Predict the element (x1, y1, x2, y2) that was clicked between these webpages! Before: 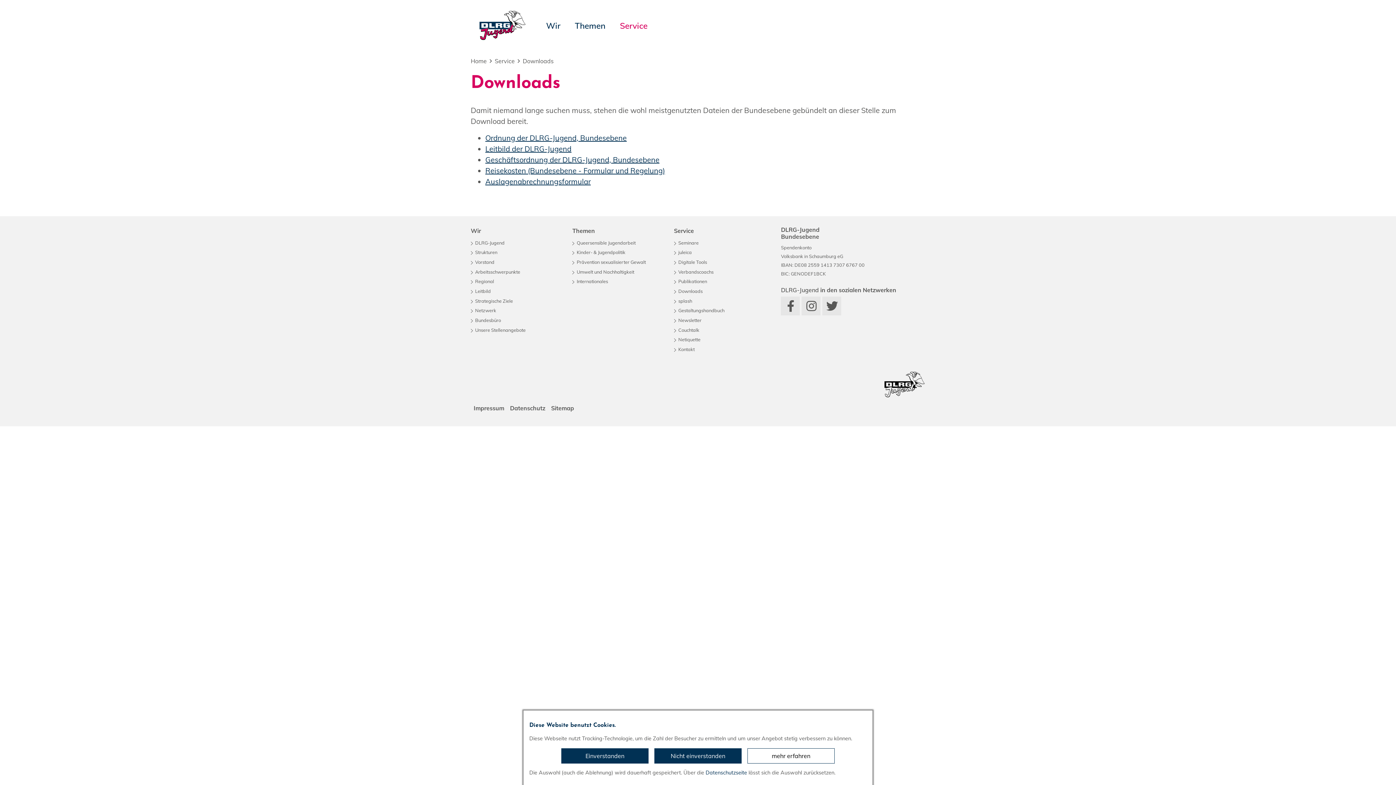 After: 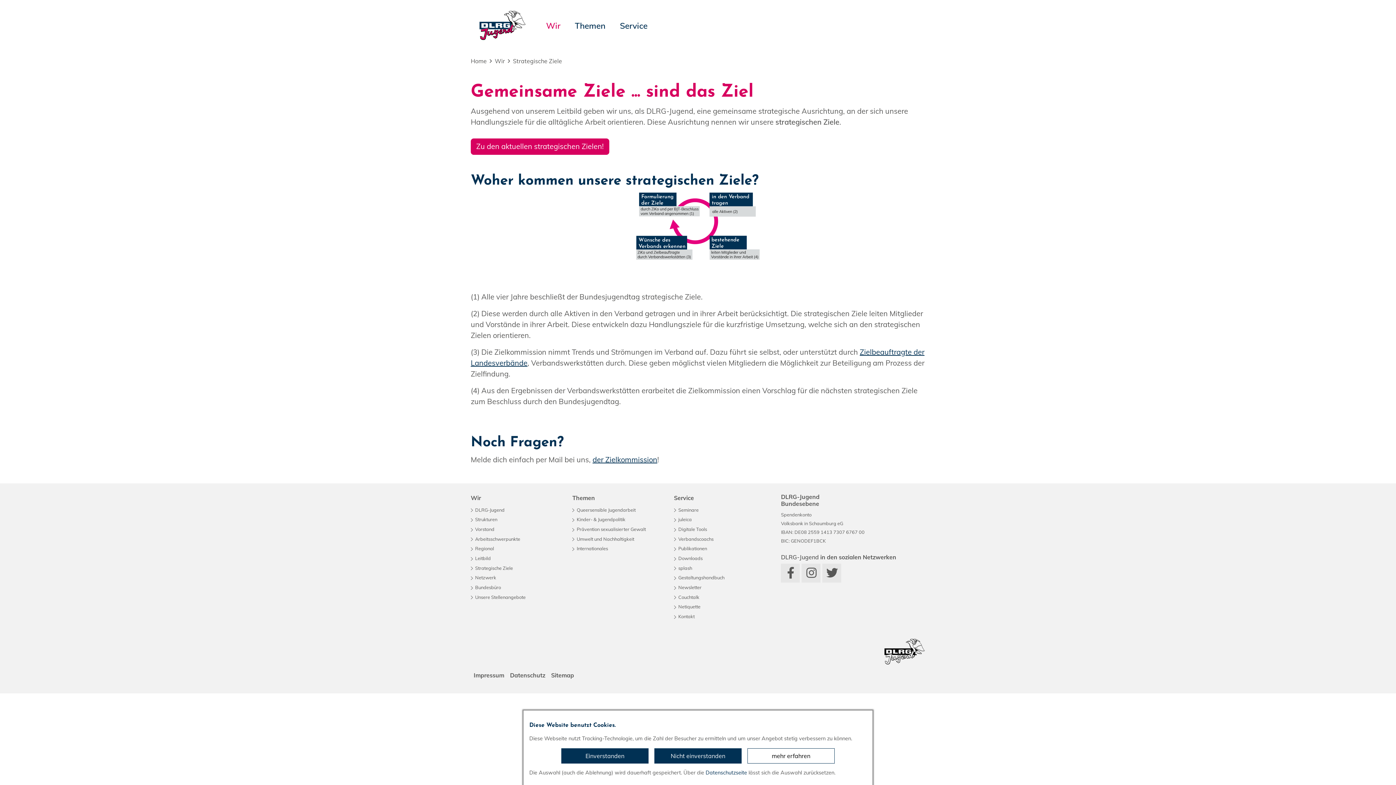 Action: bbox: (470, 297, 561, 304) label: Strategische Ziele